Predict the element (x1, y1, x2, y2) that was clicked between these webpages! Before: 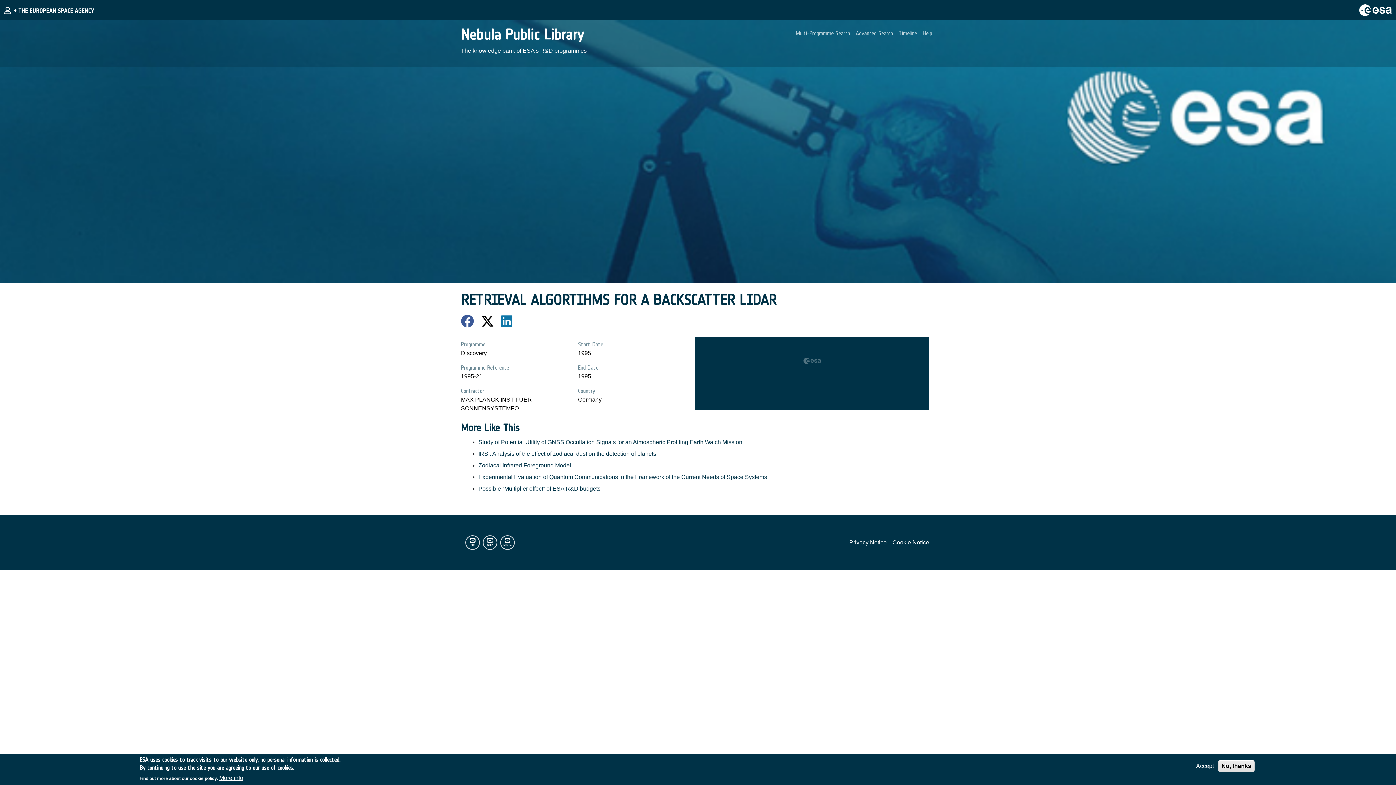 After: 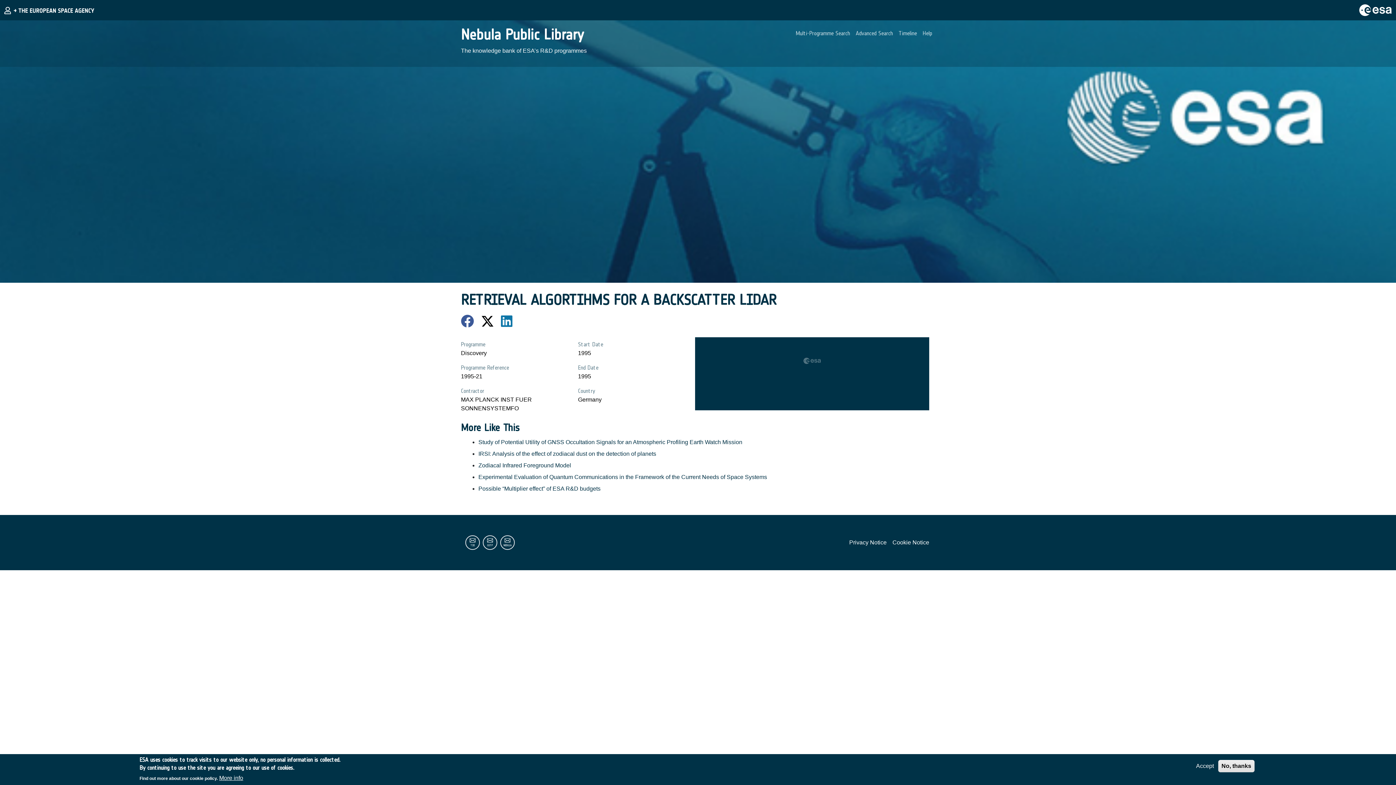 Action: label: TDE bbox: (470, 543, 474, 547)